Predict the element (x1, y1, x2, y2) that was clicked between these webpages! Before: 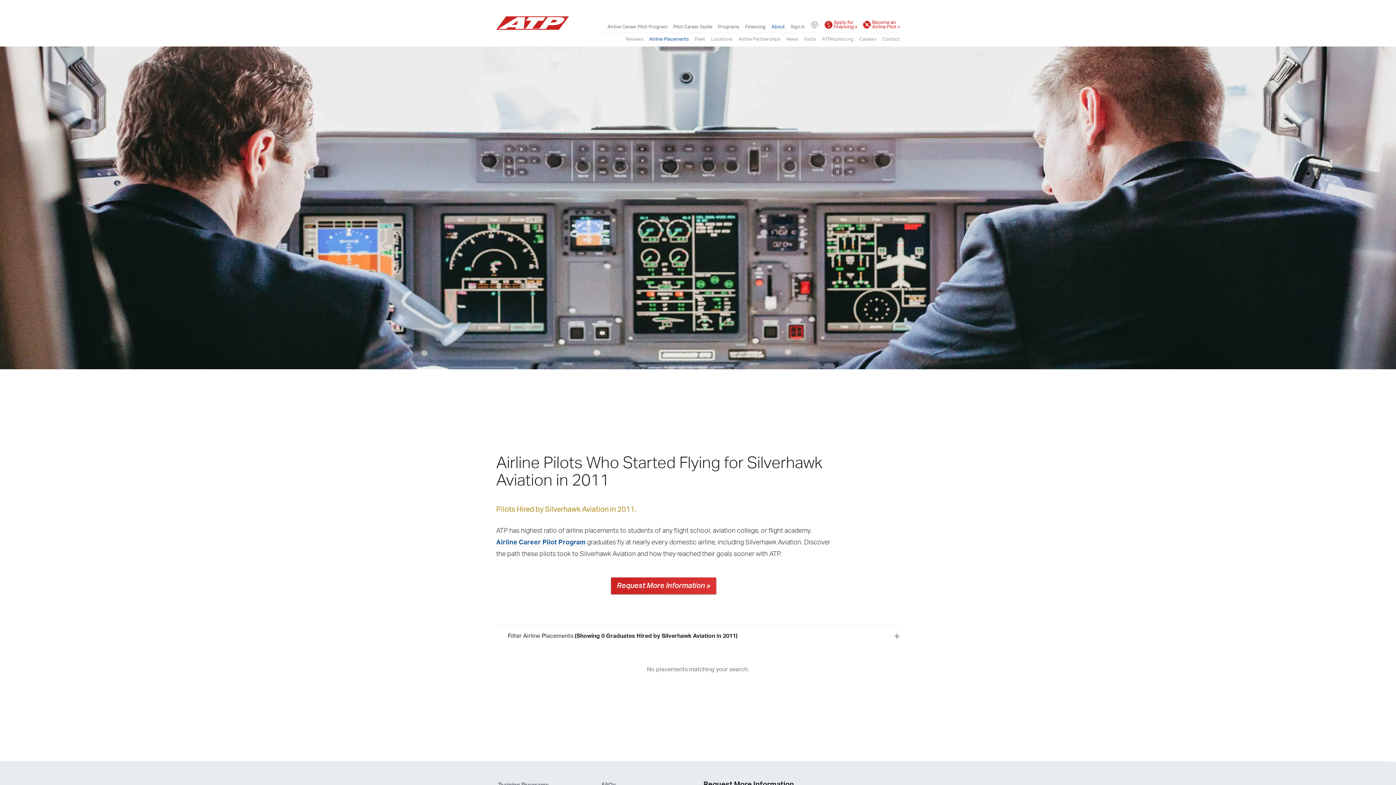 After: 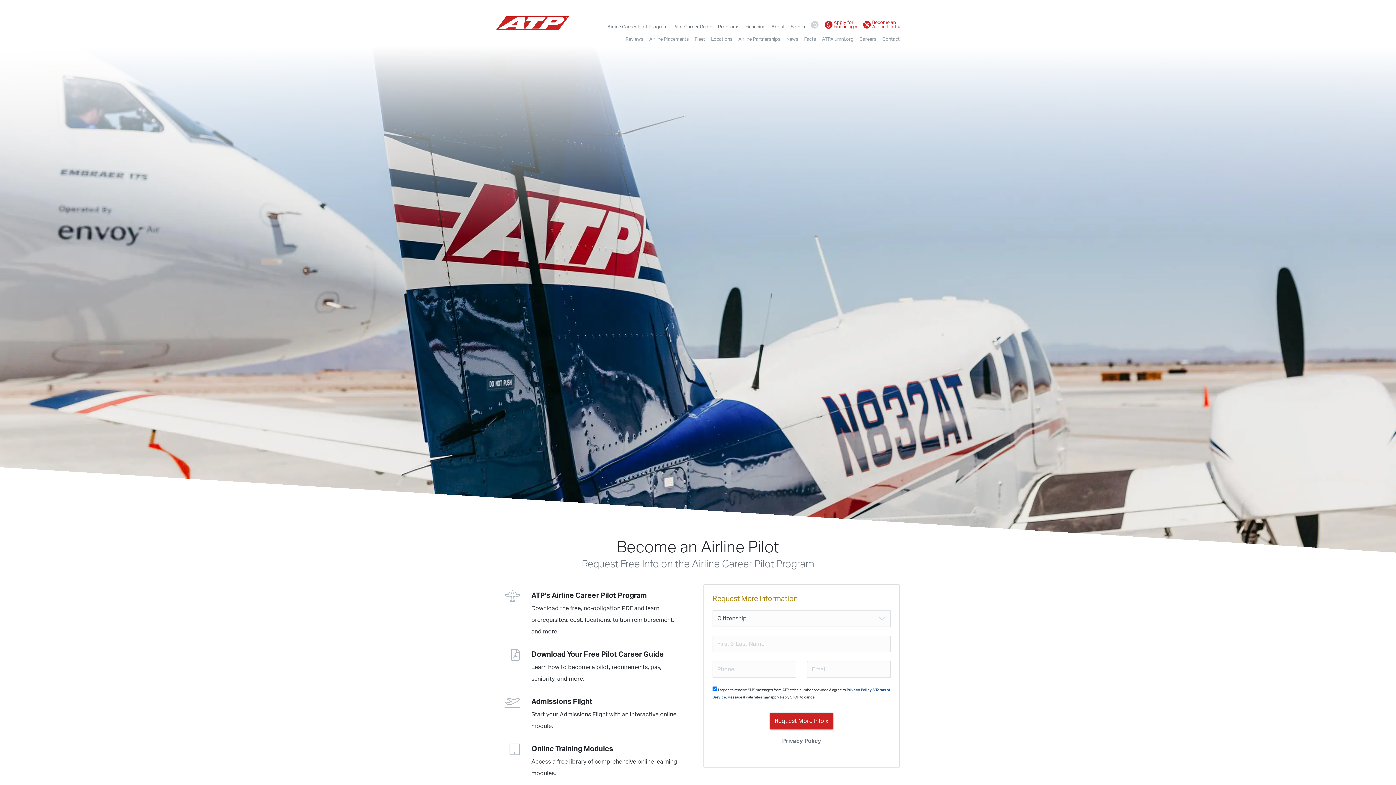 Action: label: Request More Information » bbox: (611, 577, 716, 594)